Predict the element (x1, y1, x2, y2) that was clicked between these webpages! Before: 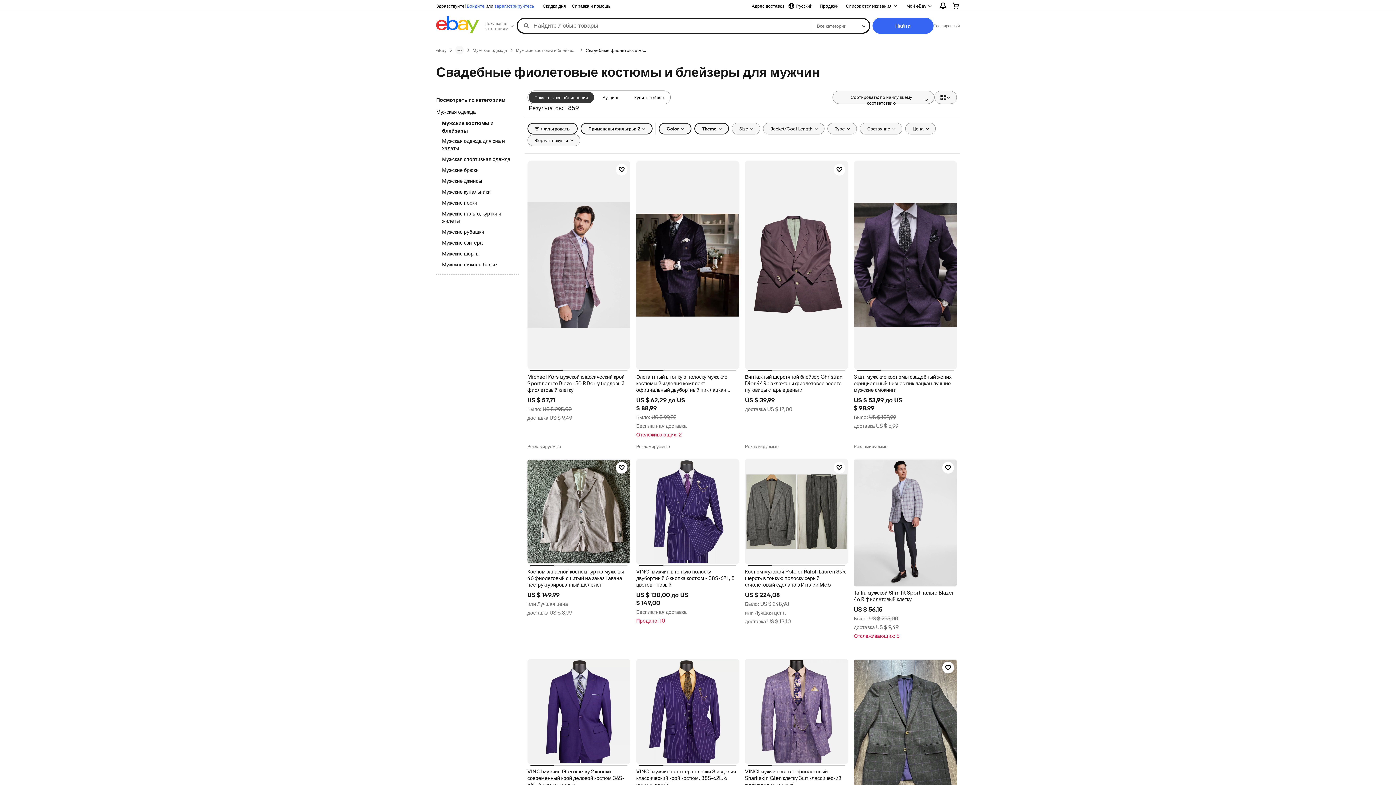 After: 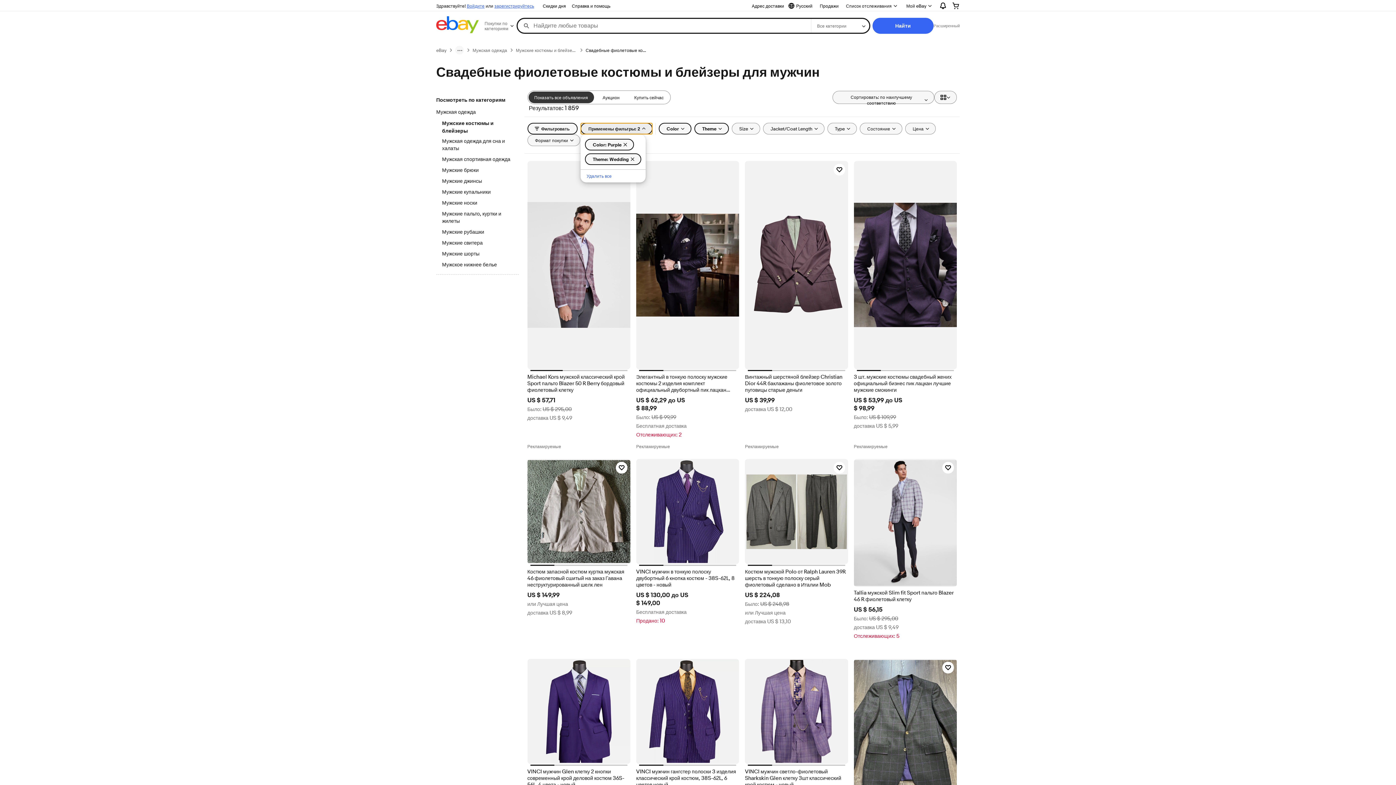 Action: label: Применены фильтры: 2 bbox: (580, 122, 652, 134)